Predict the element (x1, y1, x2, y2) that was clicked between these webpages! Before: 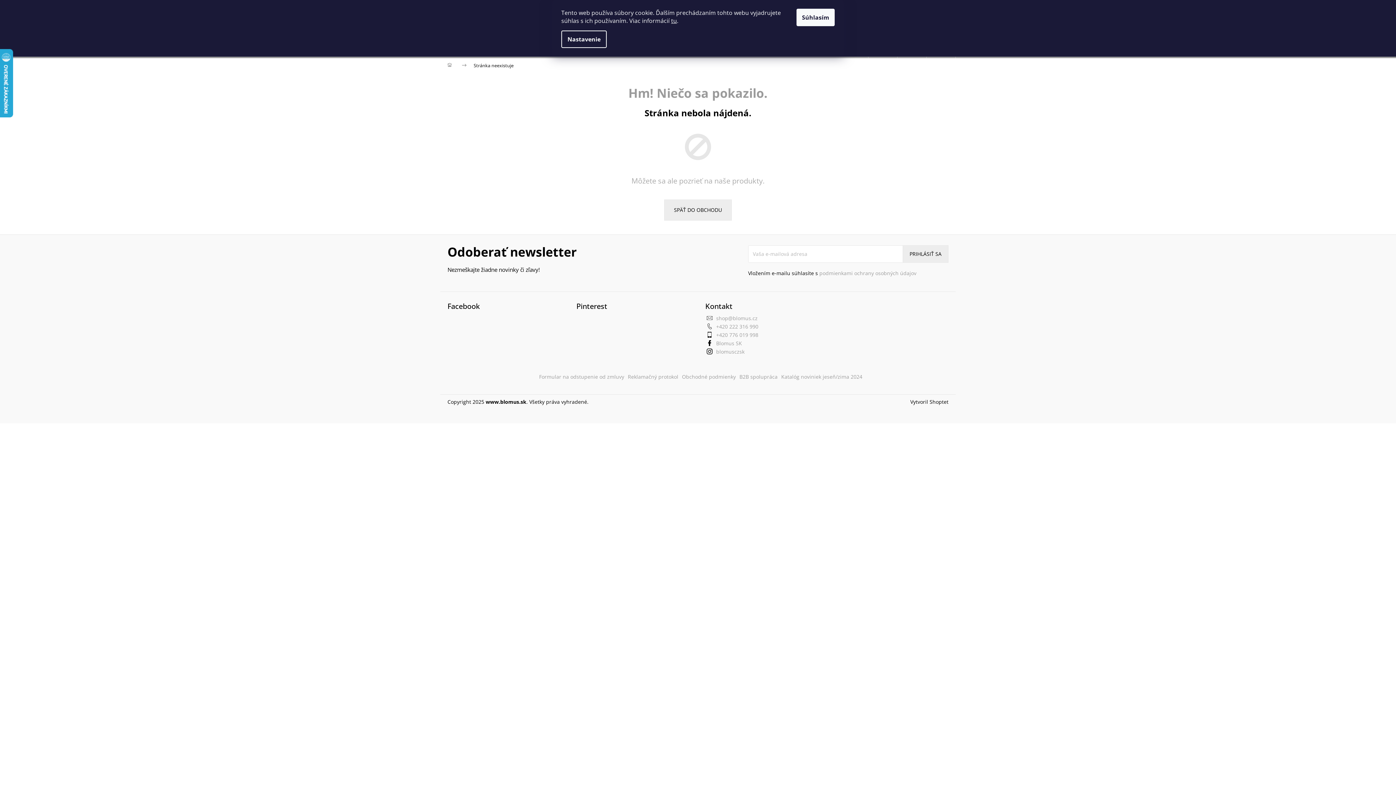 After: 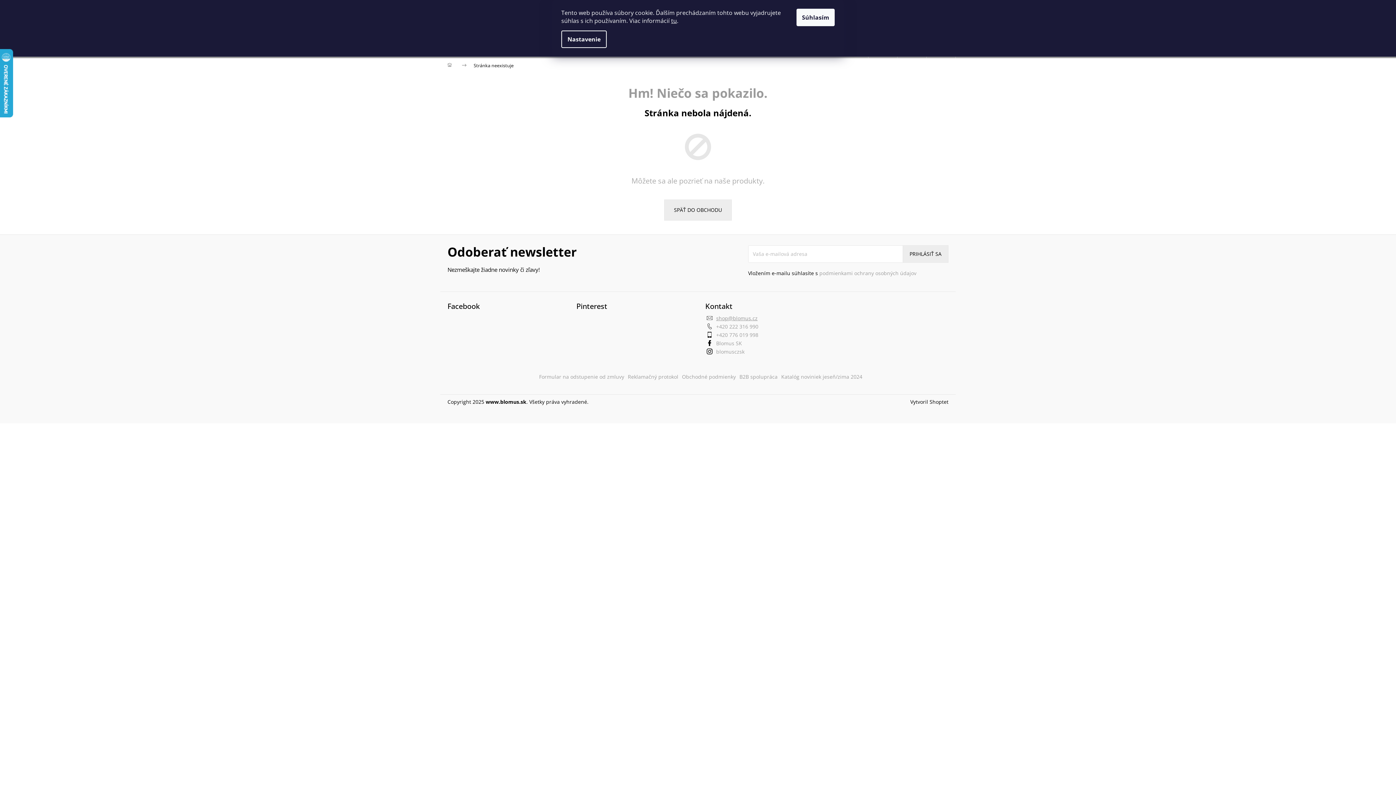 Action: label: shop@blomus.cz bbox: (716, 314, 757, 321)